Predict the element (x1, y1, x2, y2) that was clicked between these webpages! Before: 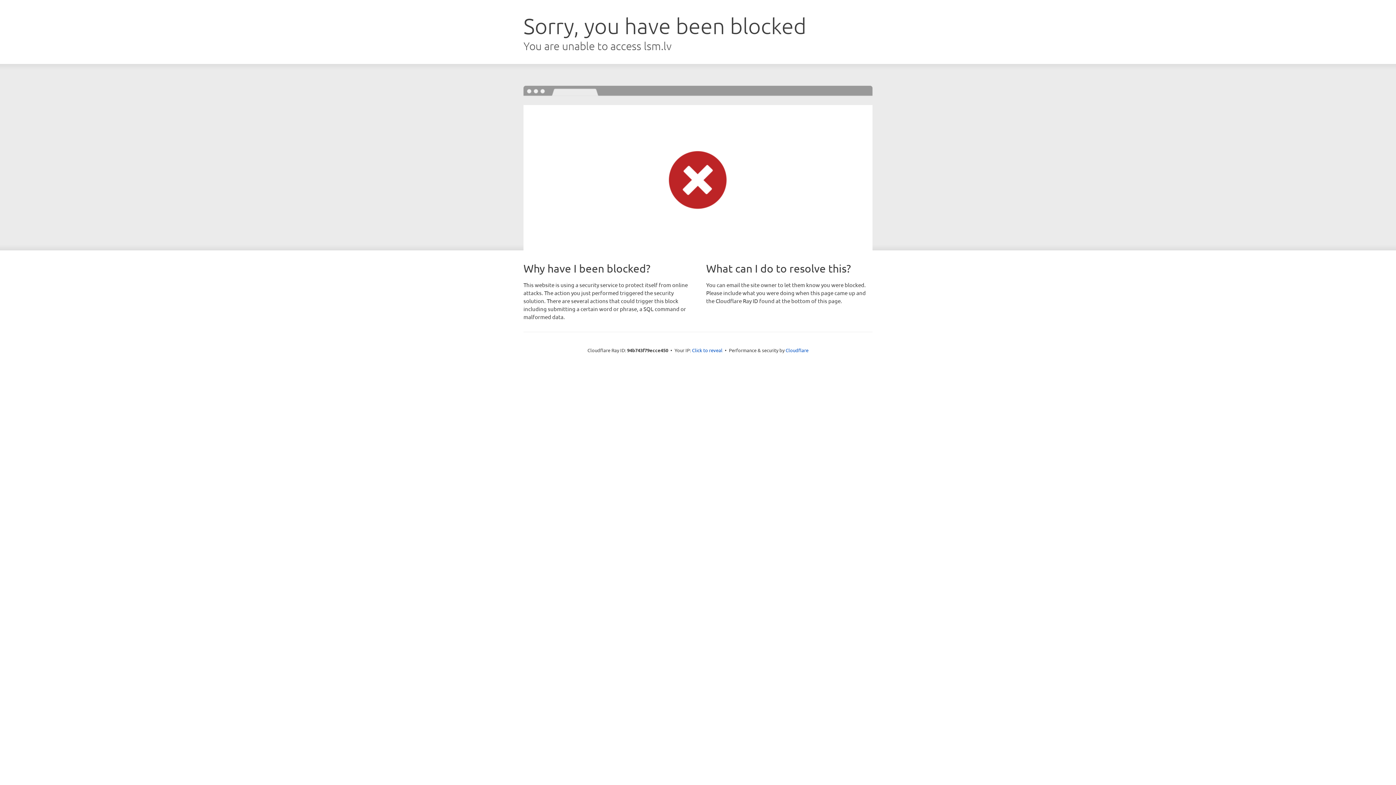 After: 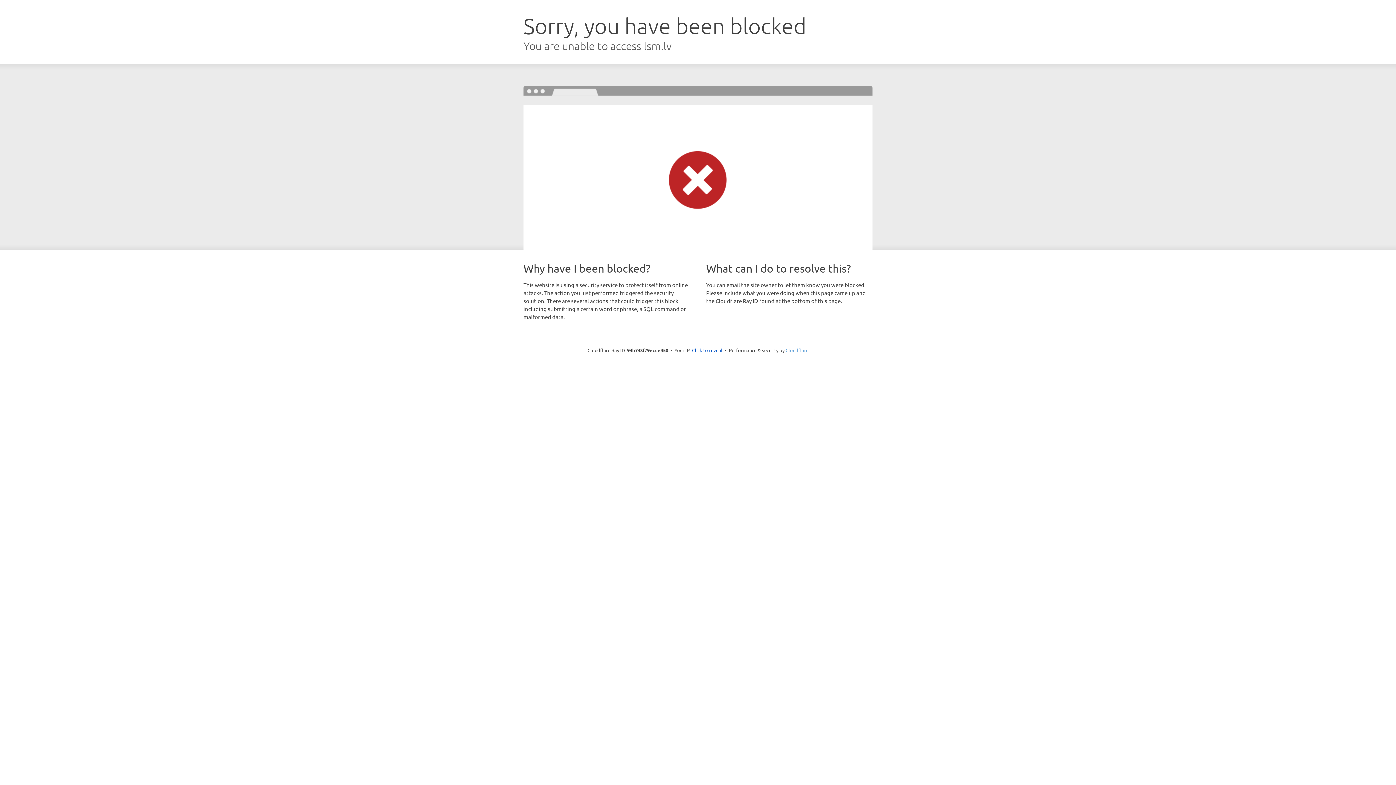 Action: bbox: (785, 347, 808, 353) label: Cloudflare